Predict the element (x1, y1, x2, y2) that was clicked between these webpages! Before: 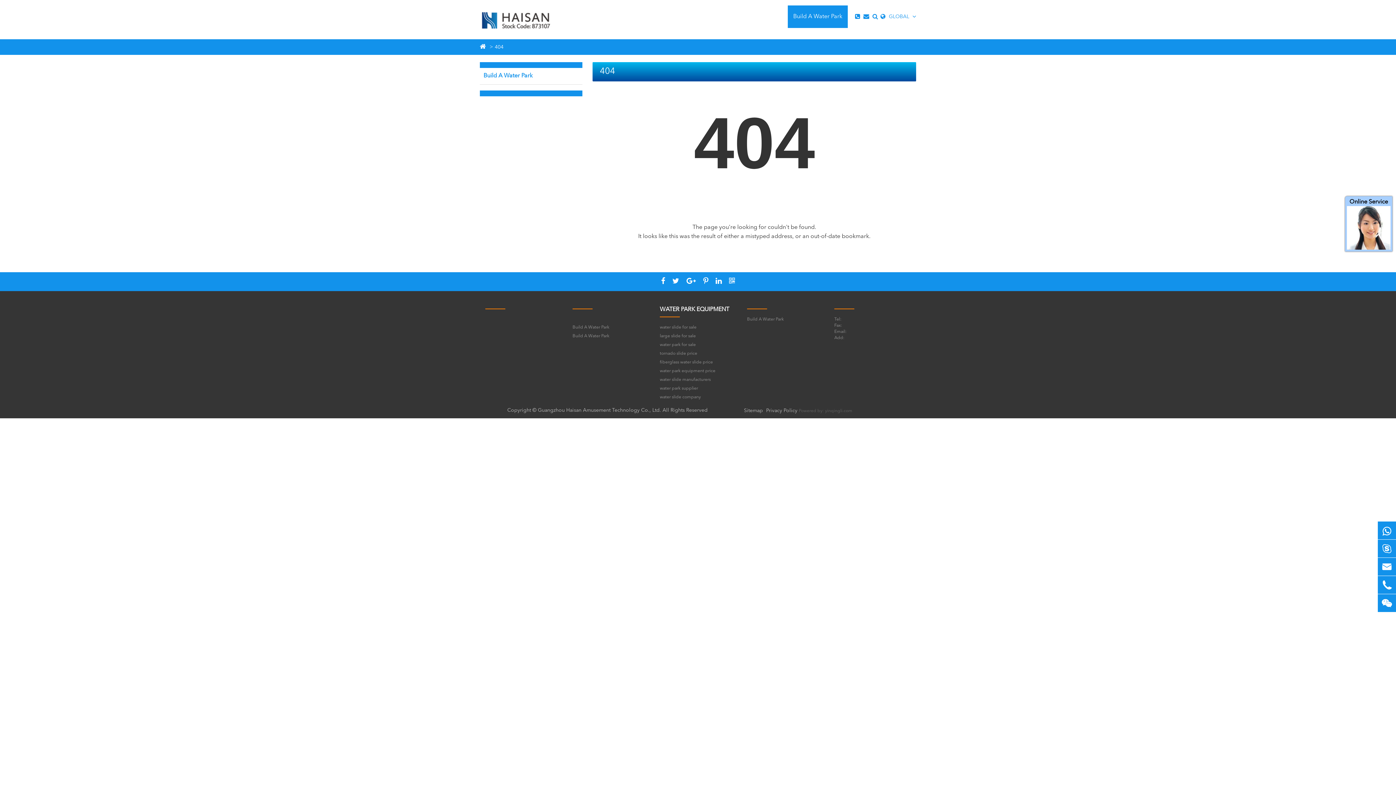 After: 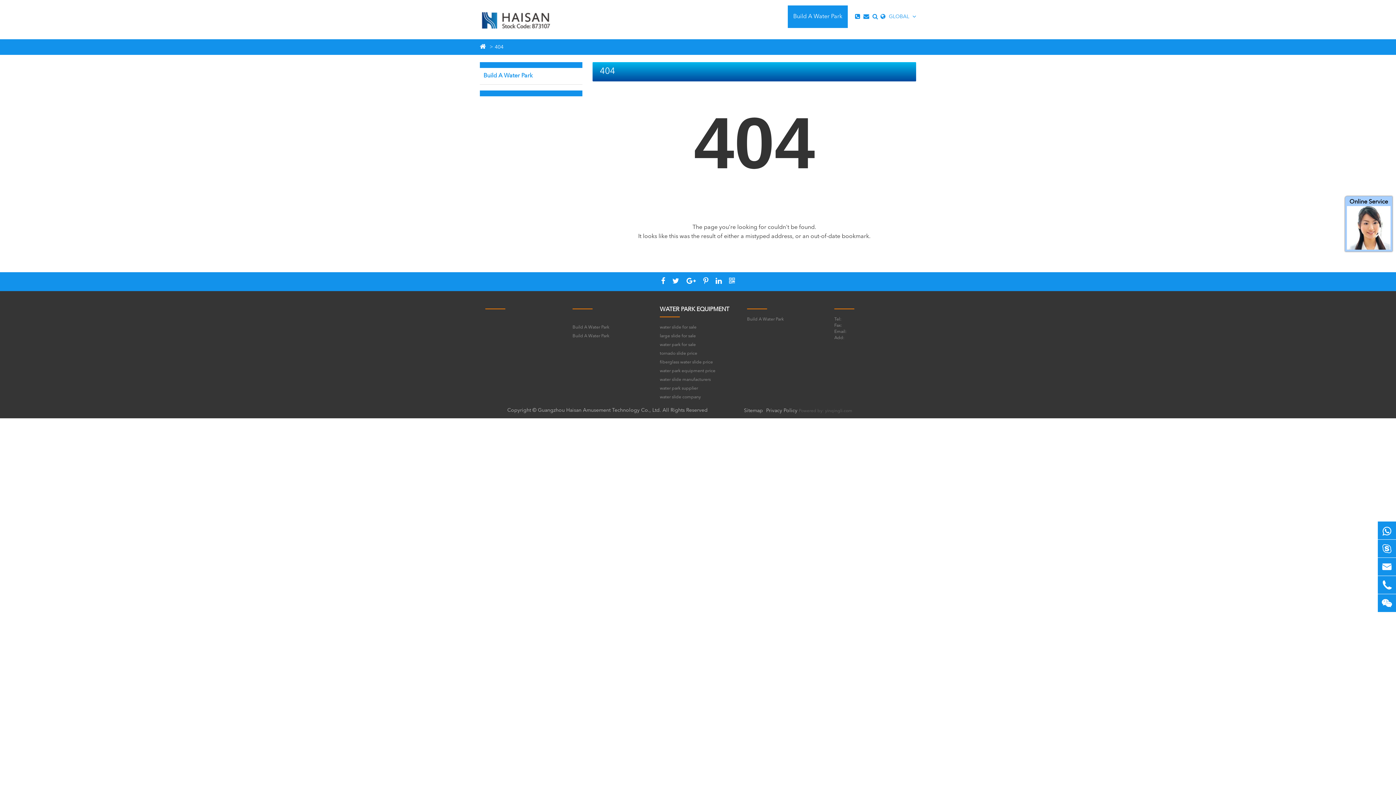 Action: label: water park supplier bbox: (660, 385, 741, 392)